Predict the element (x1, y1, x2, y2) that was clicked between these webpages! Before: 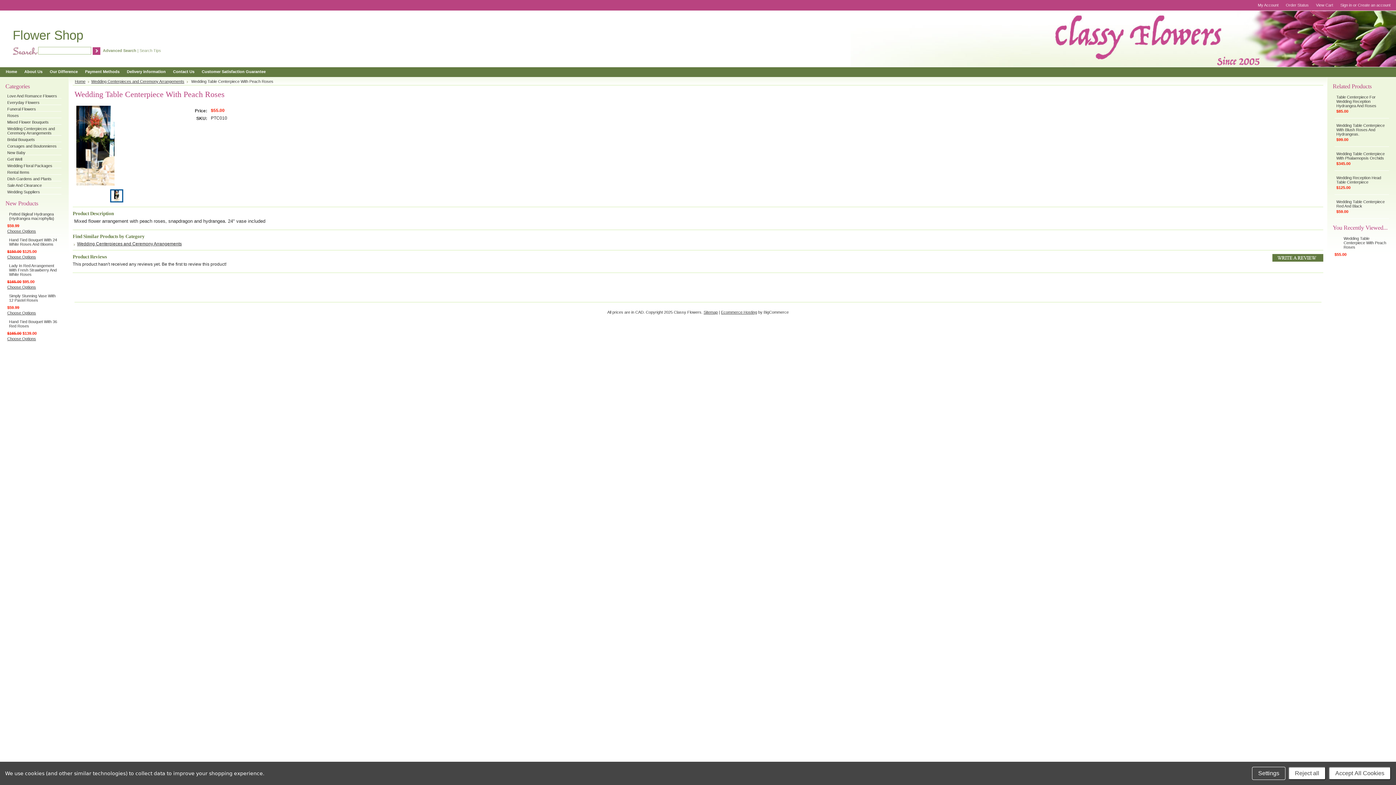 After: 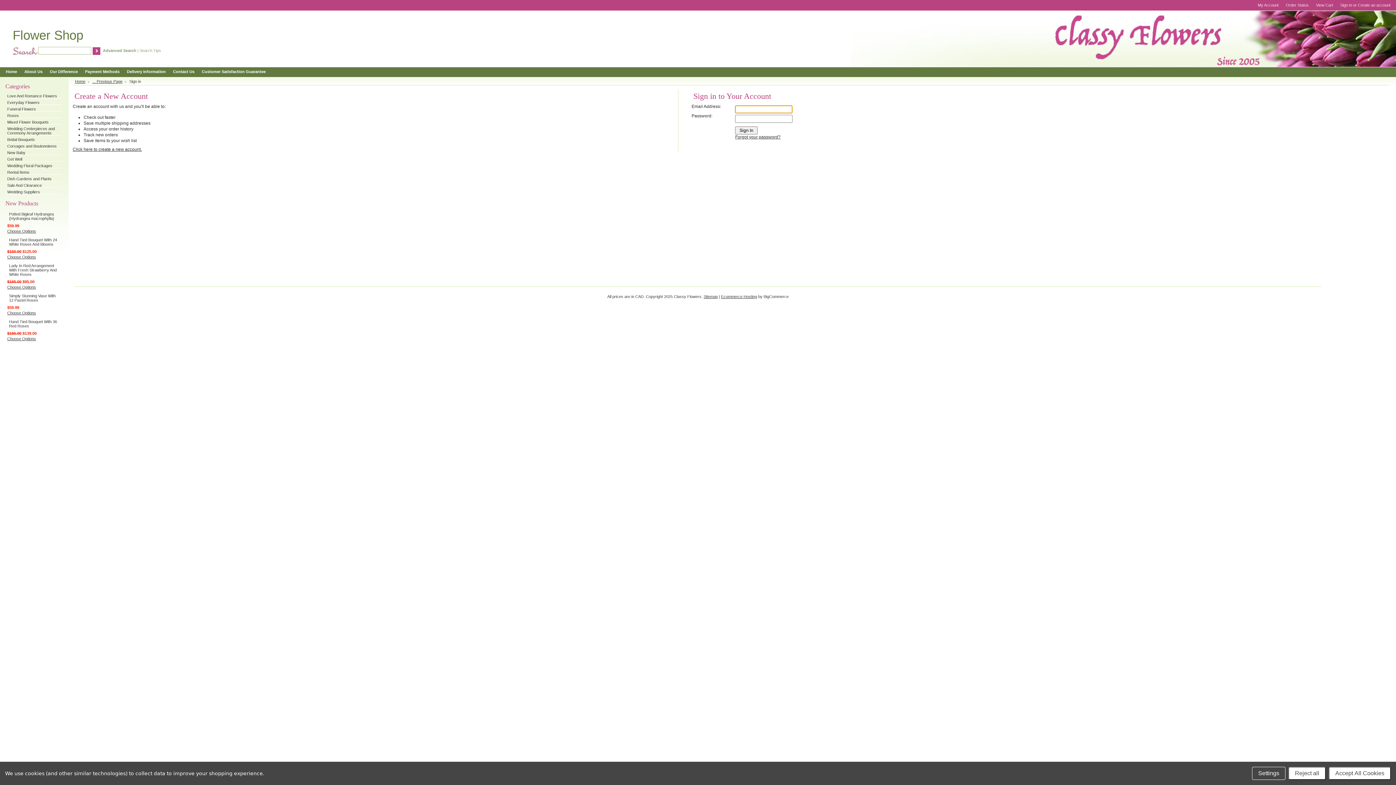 Action: bbox: (1340, 2, 1352, 7) label: Sign in